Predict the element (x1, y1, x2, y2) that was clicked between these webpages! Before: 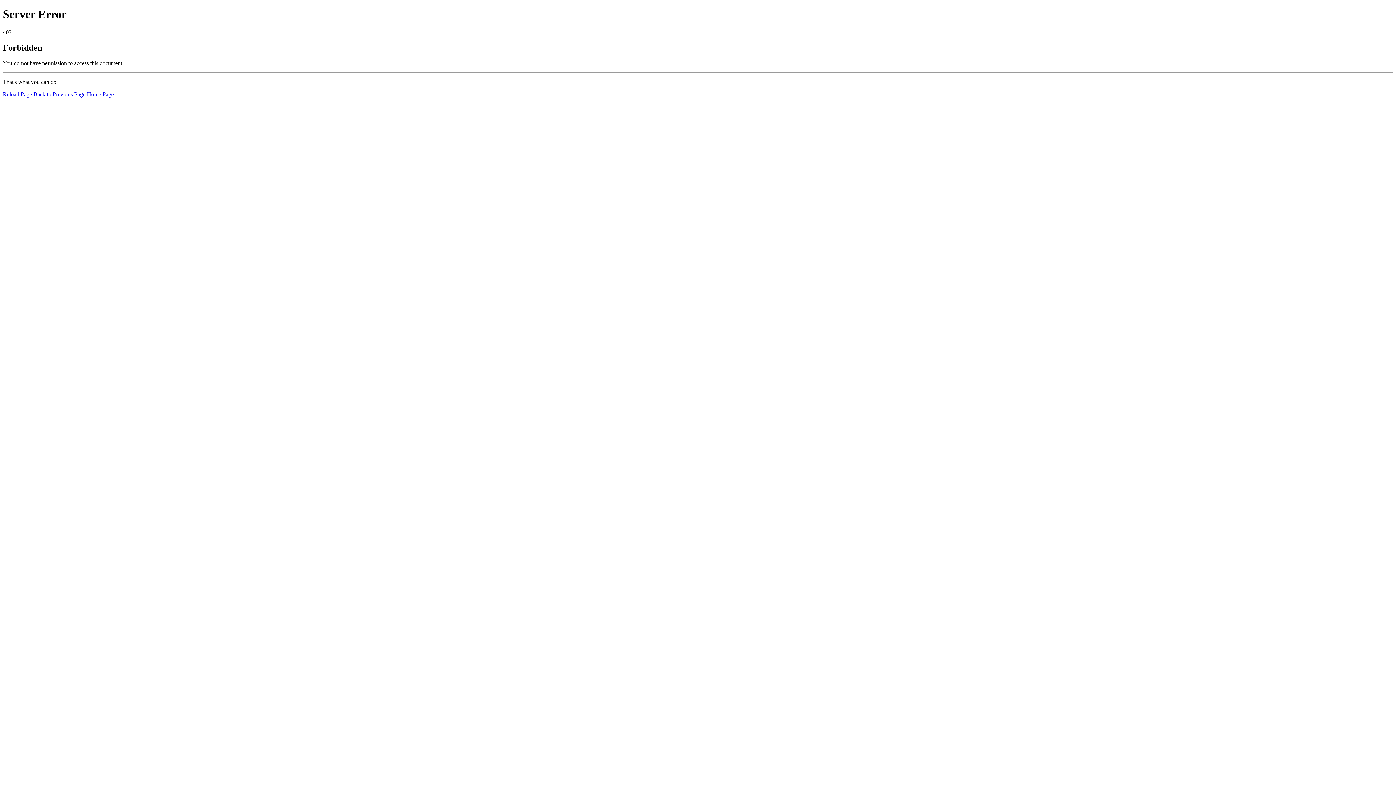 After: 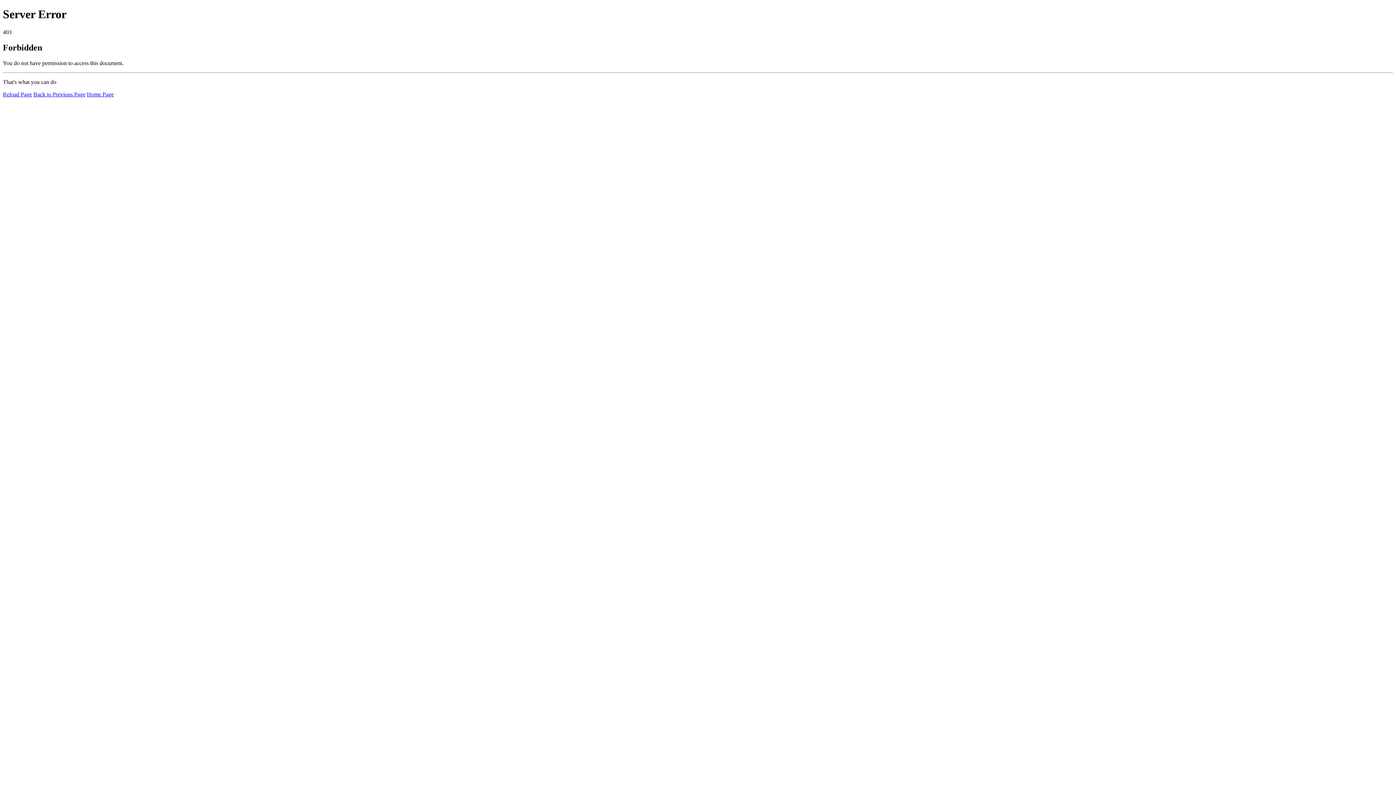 Action: label: Reload Page bbox: (2, 91, 32, 97)